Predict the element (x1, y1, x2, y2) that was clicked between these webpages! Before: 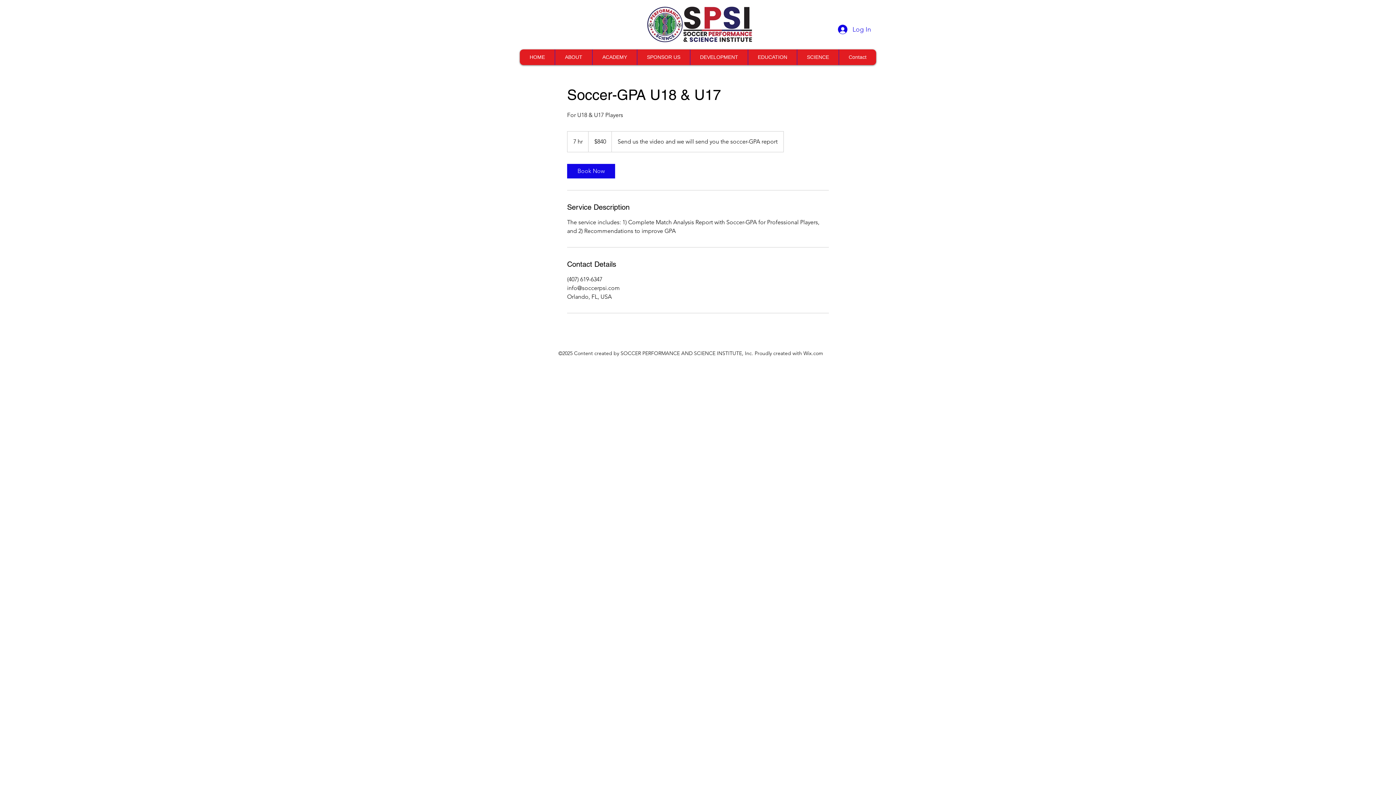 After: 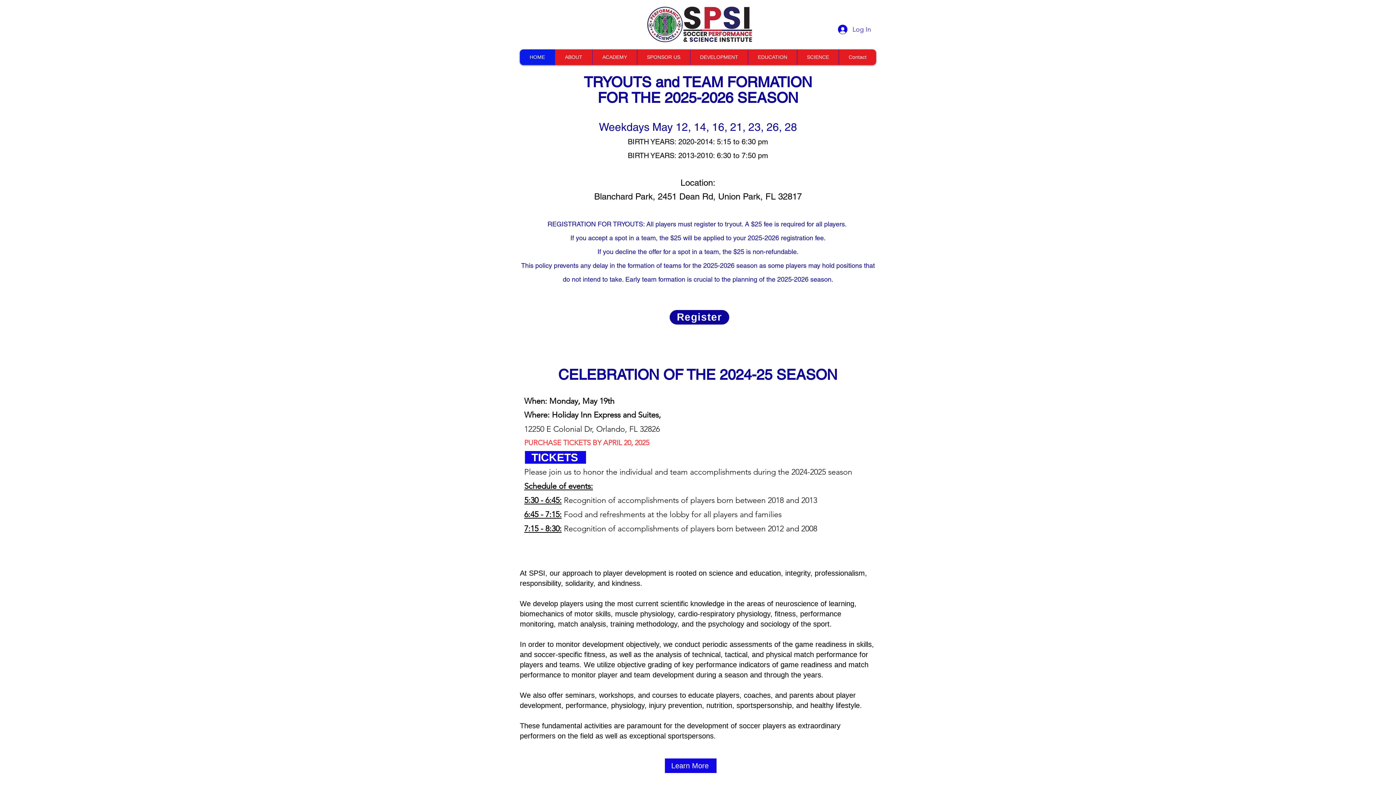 Action: bbox: (520, 49, 554, 65) label: HOME